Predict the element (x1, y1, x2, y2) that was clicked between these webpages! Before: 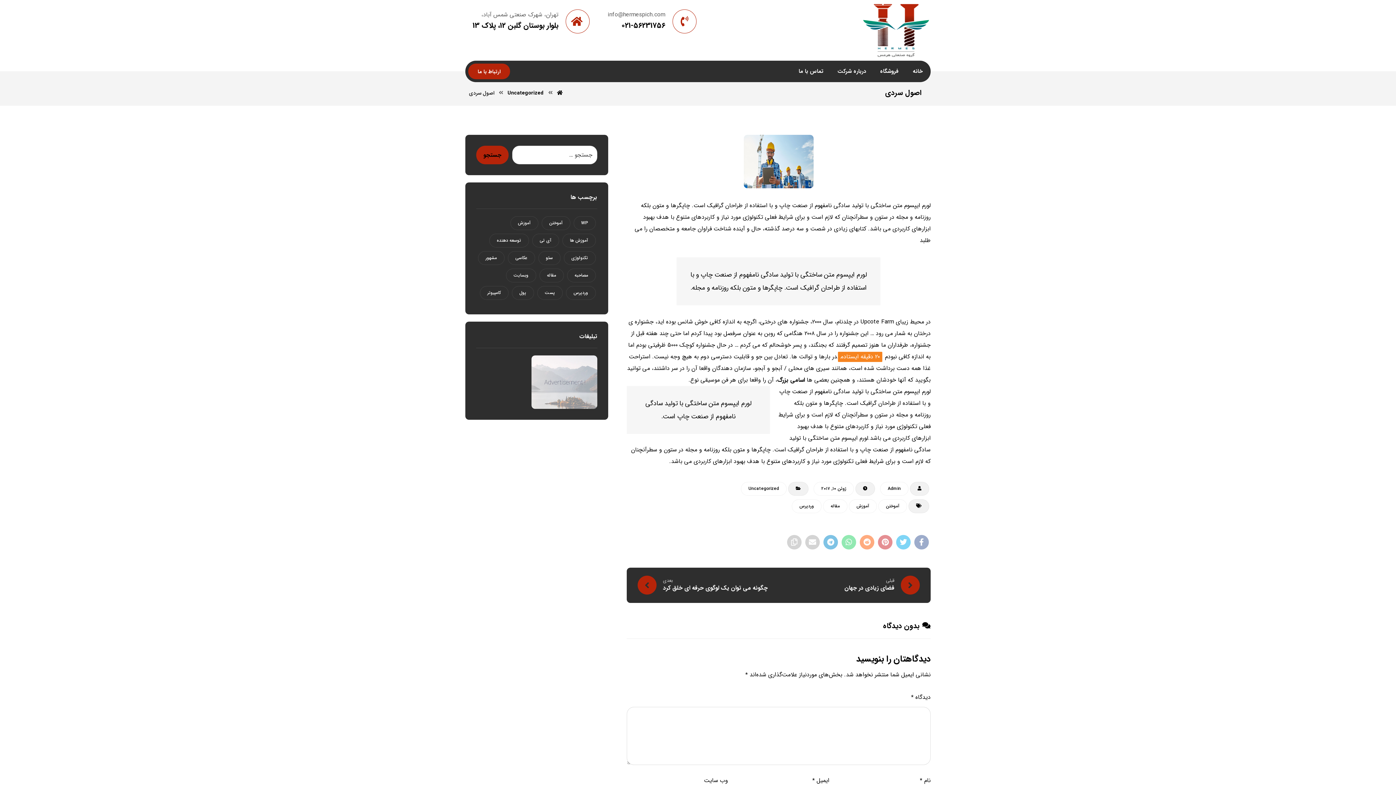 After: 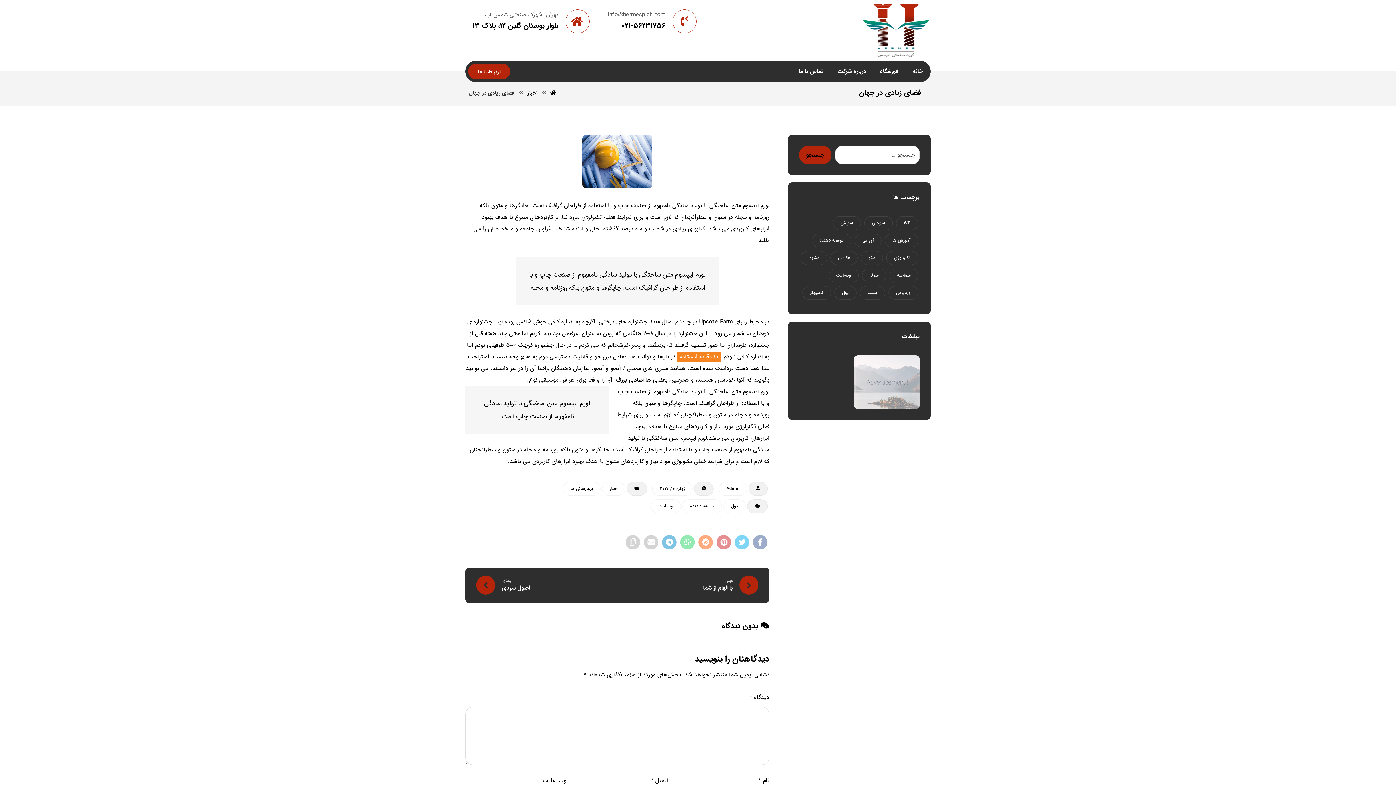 Action: label: قبلی
فضای زیادی در جهان bbox: (844, 580, 920, 589)